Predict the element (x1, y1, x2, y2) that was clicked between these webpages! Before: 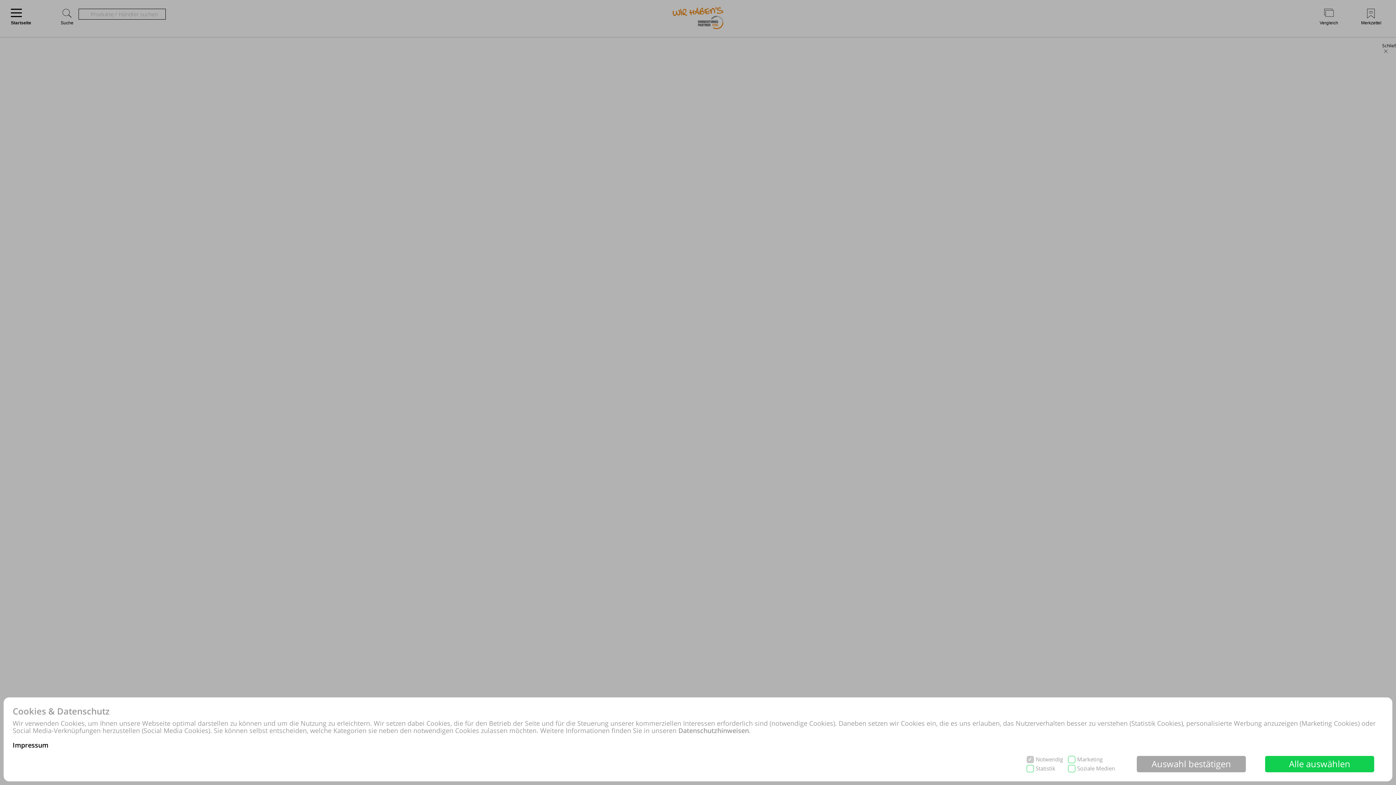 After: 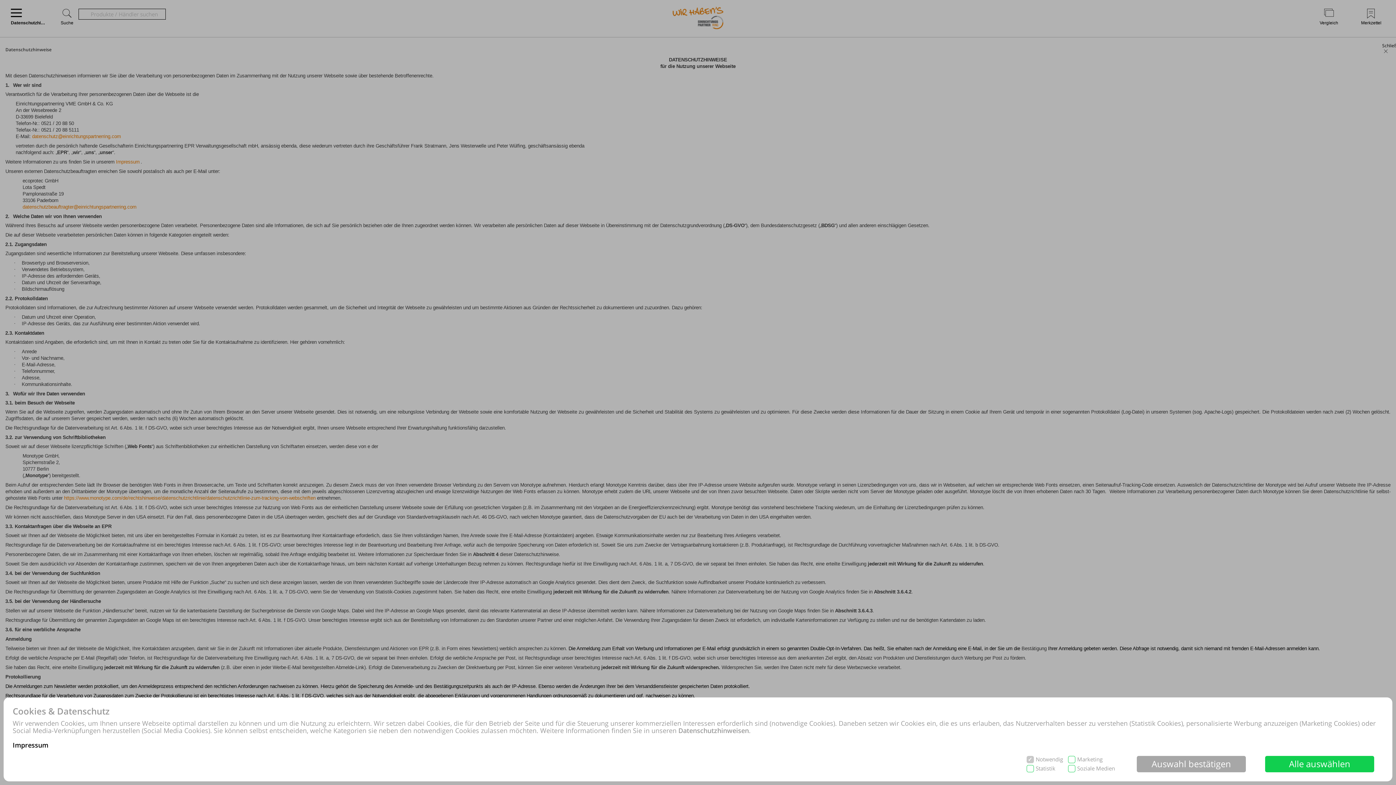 Action: label: Datenschutzhinweisen bbox: (678, 726, 749, 735)